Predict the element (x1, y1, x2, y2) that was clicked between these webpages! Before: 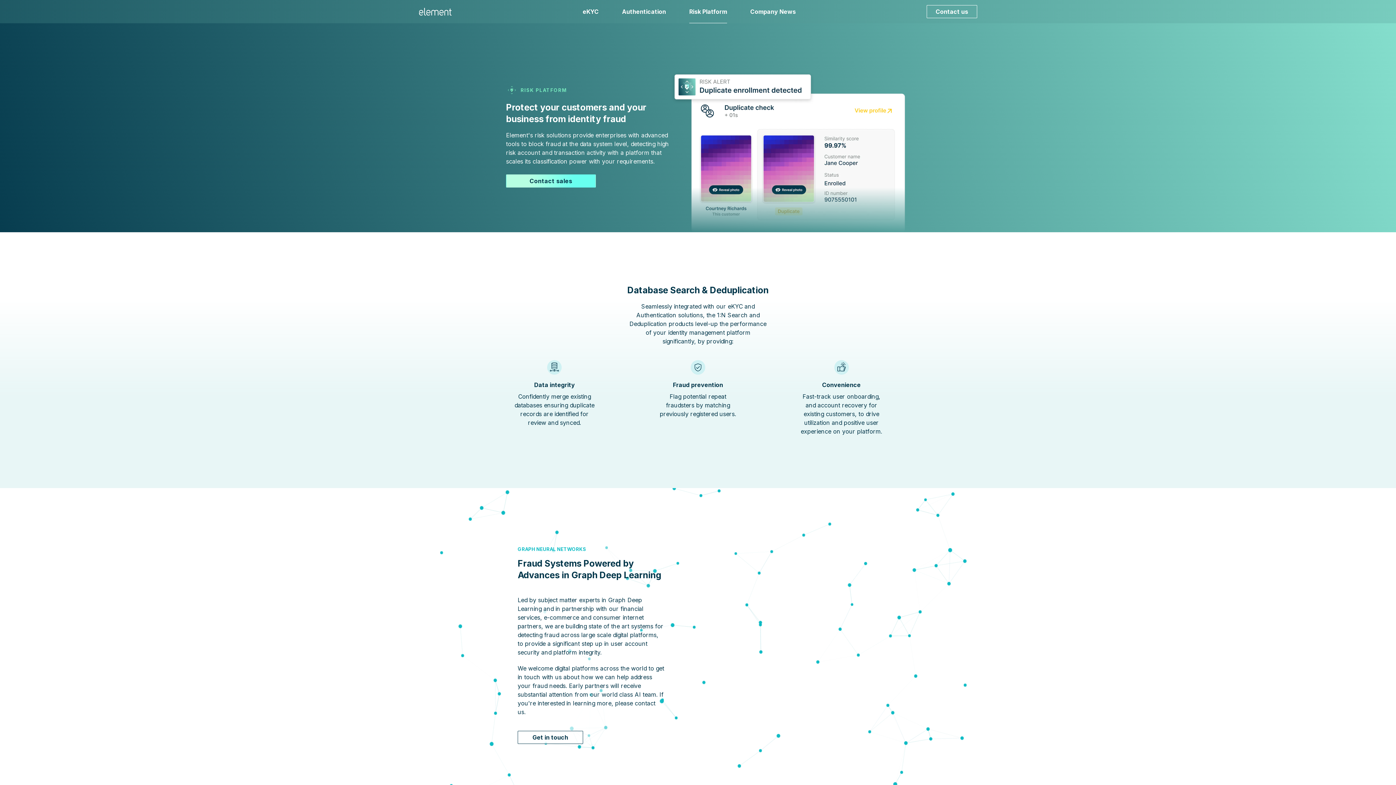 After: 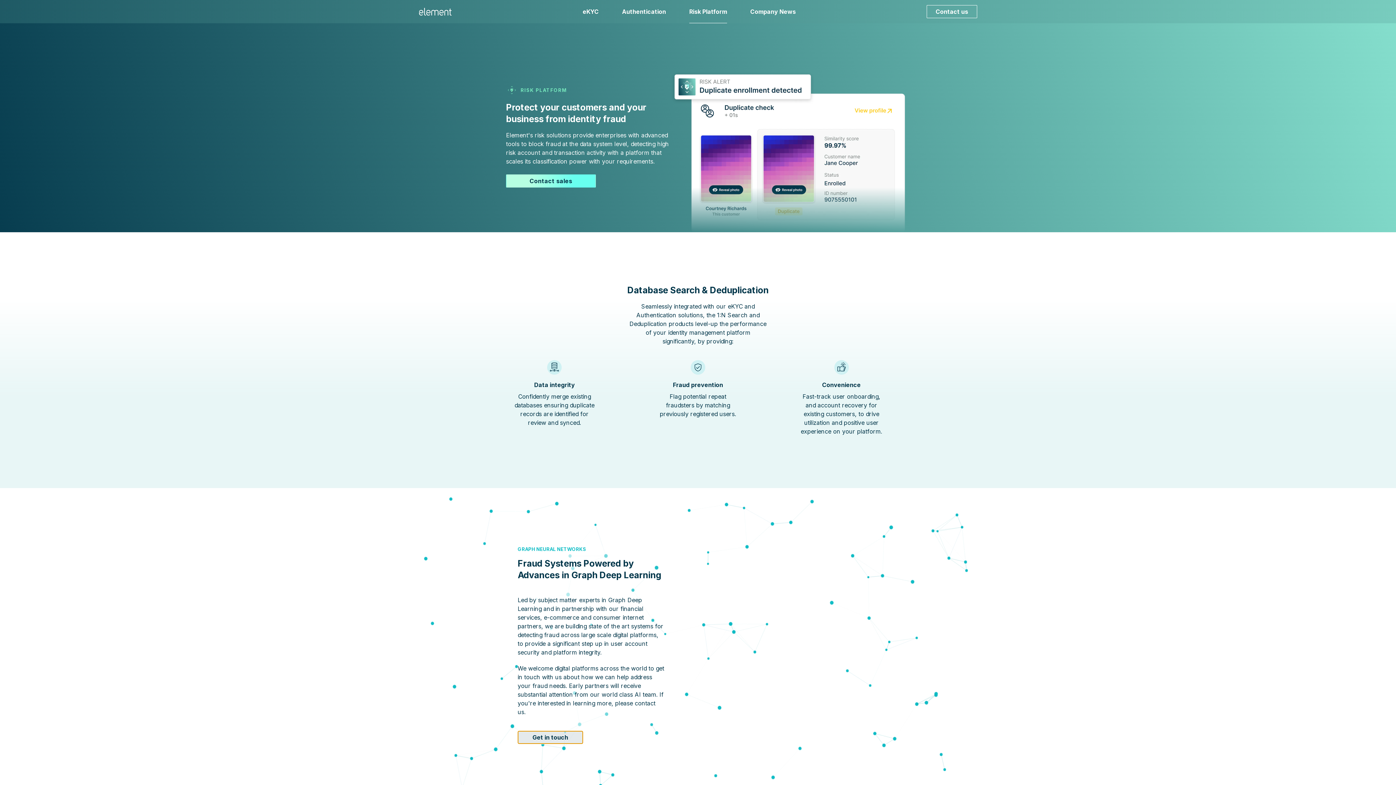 Action: bbox: (517, 734, 583, 741) label: Get in touch